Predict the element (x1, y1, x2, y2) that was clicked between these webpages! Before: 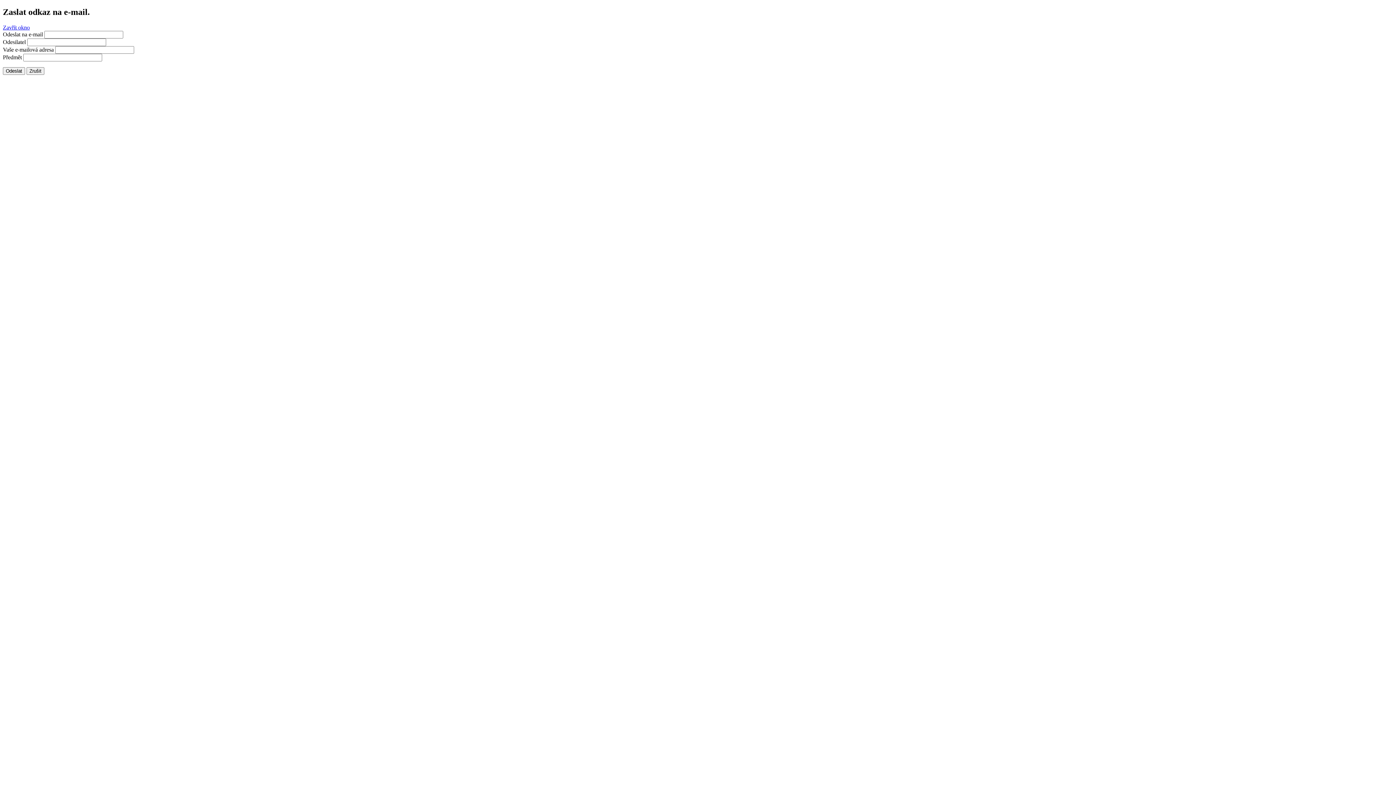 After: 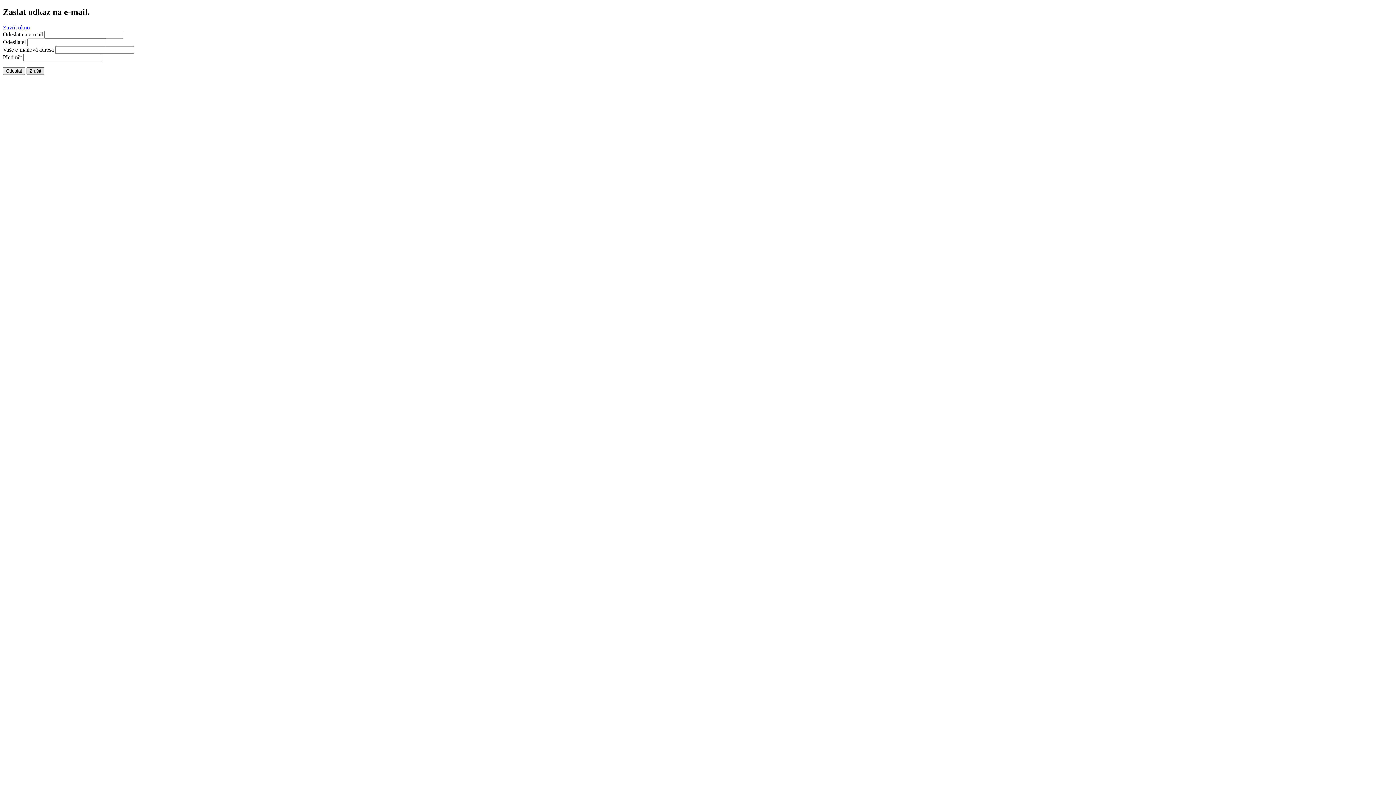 Action: bbox: (26, 67, 44, 74) label: Zrušit